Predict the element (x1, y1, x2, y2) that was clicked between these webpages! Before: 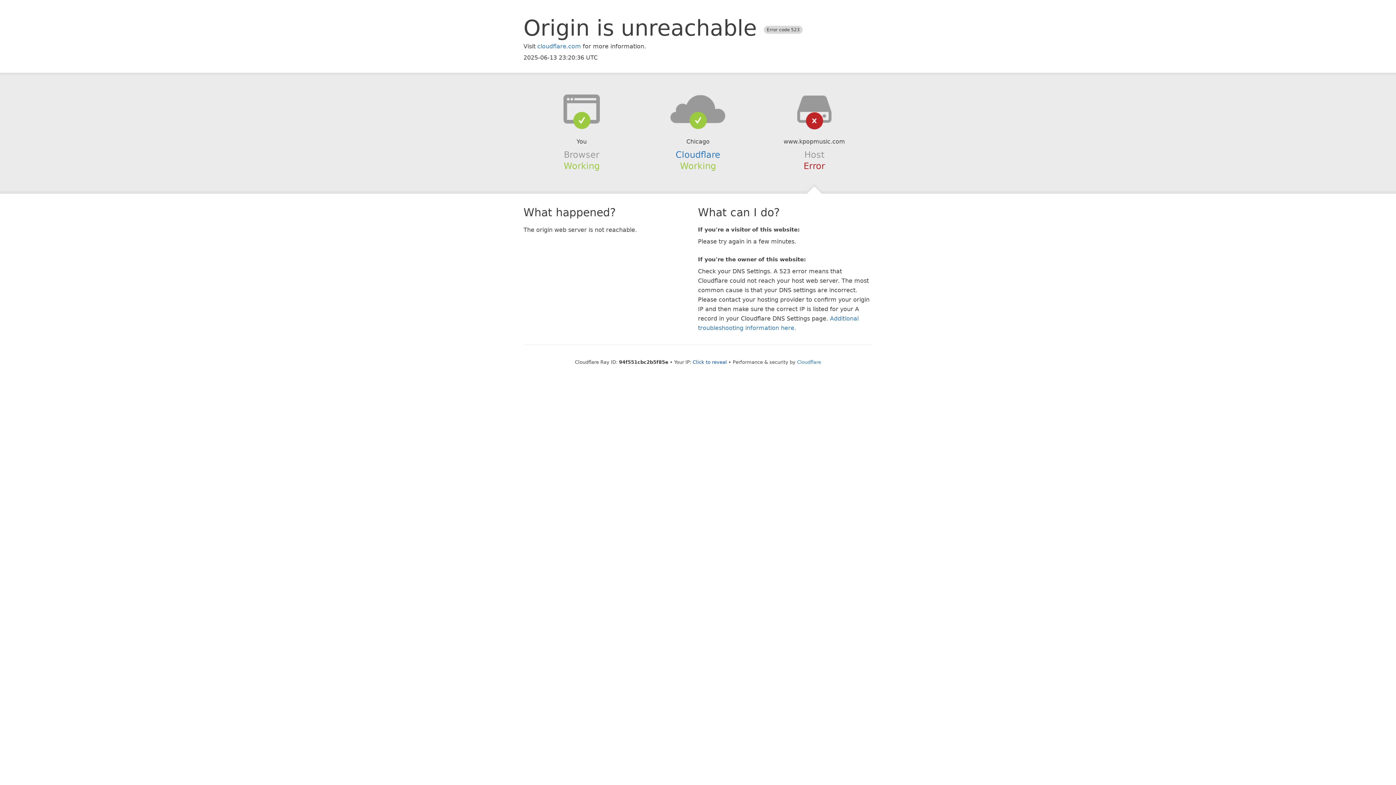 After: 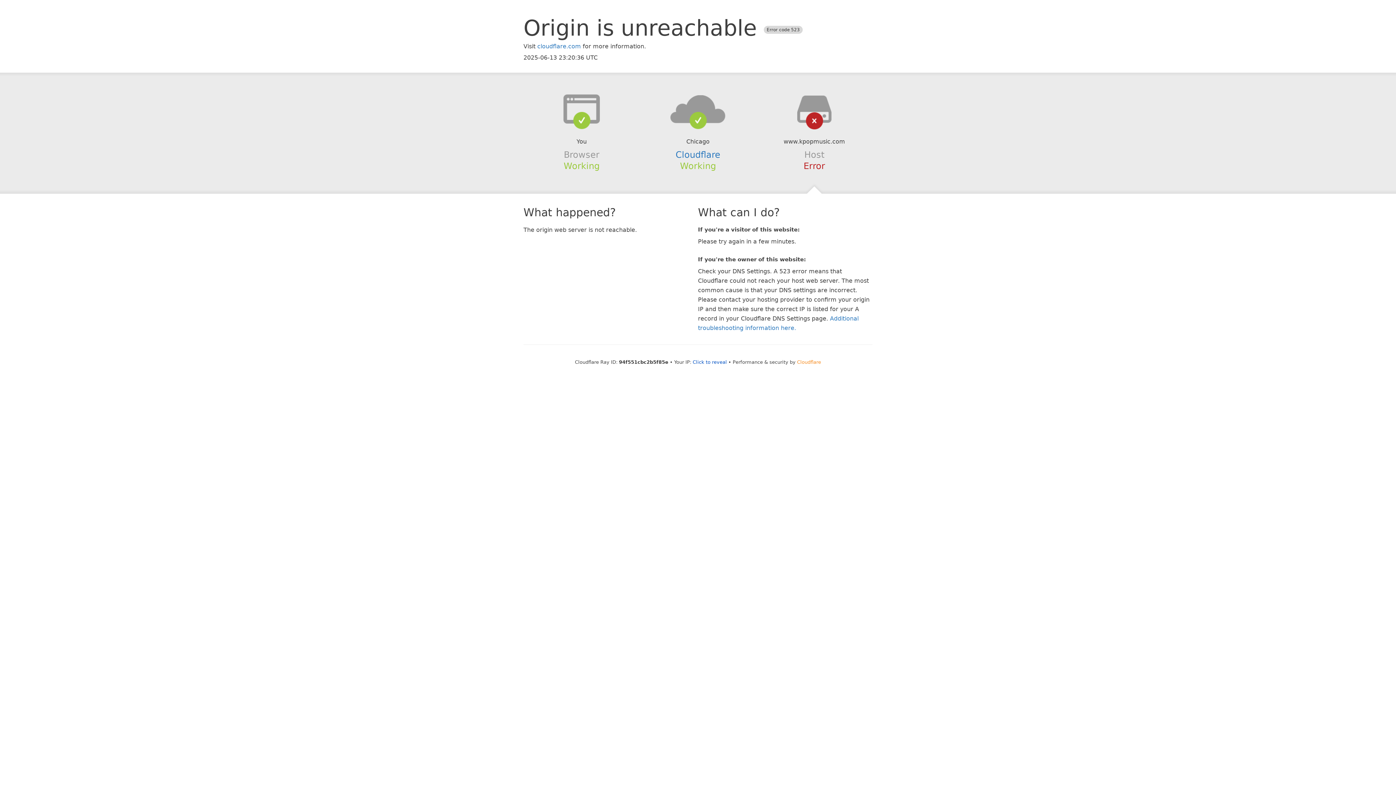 Action: bbox: (797, 359, 821, 364) label: Cloudflare